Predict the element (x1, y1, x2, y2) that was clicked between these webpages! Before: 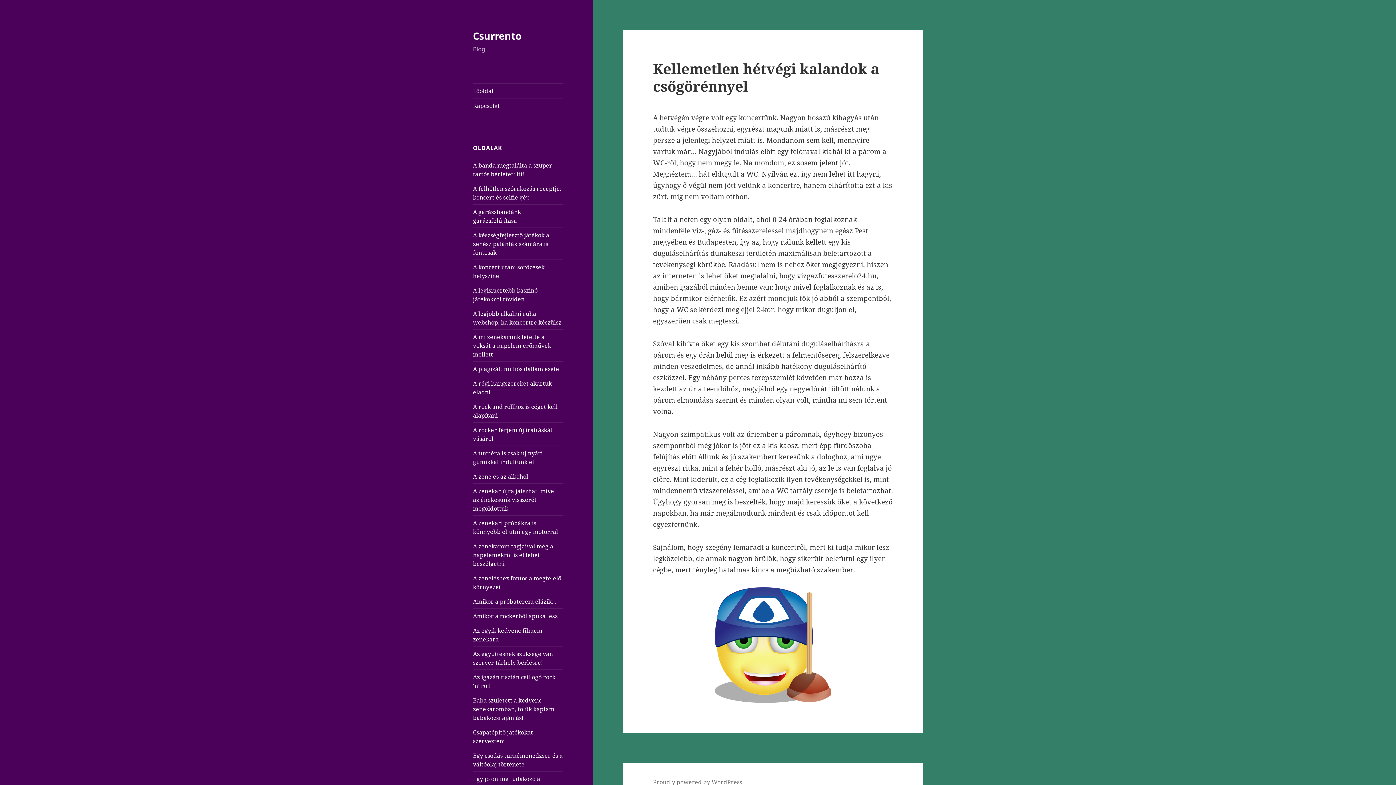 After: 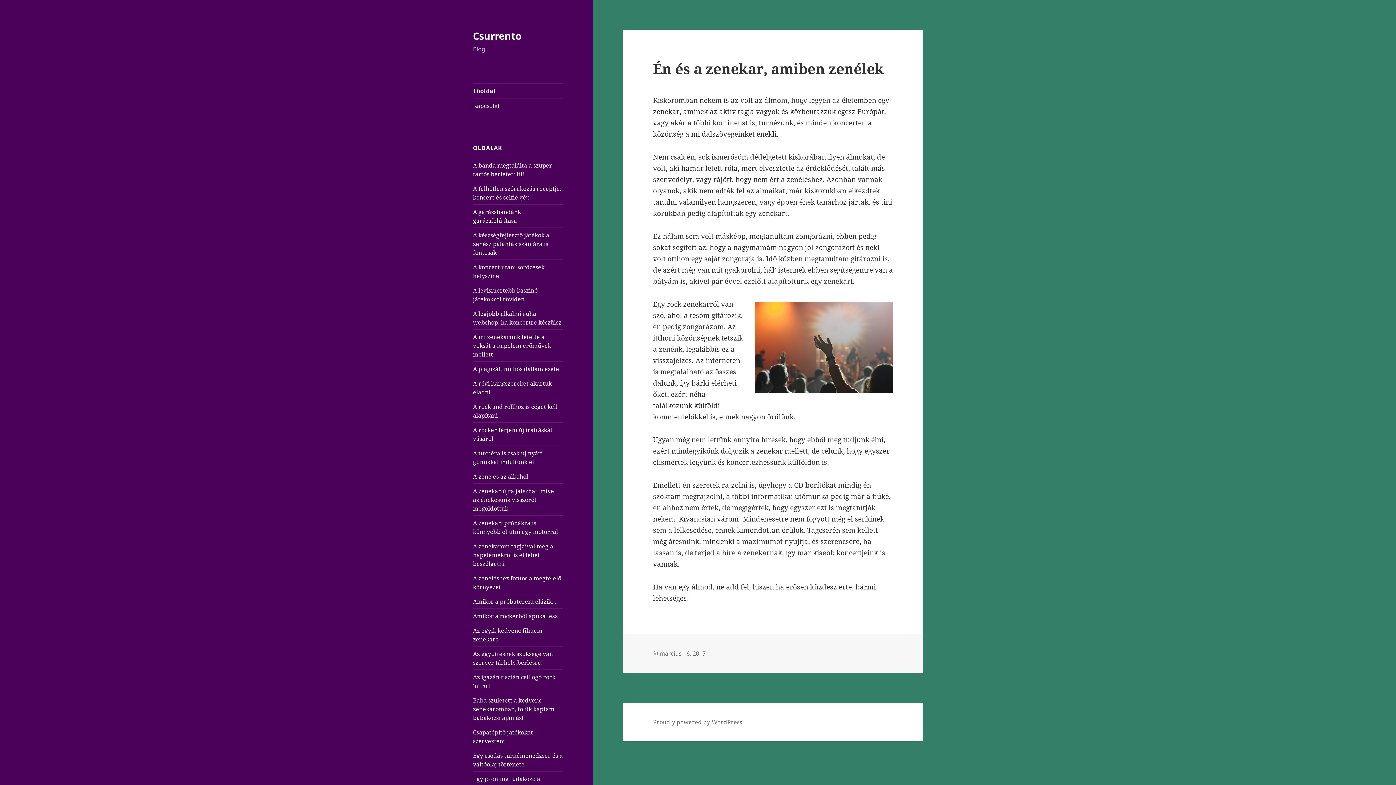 Action: label: Főoldal bbox: (473, 83, 563, 98)